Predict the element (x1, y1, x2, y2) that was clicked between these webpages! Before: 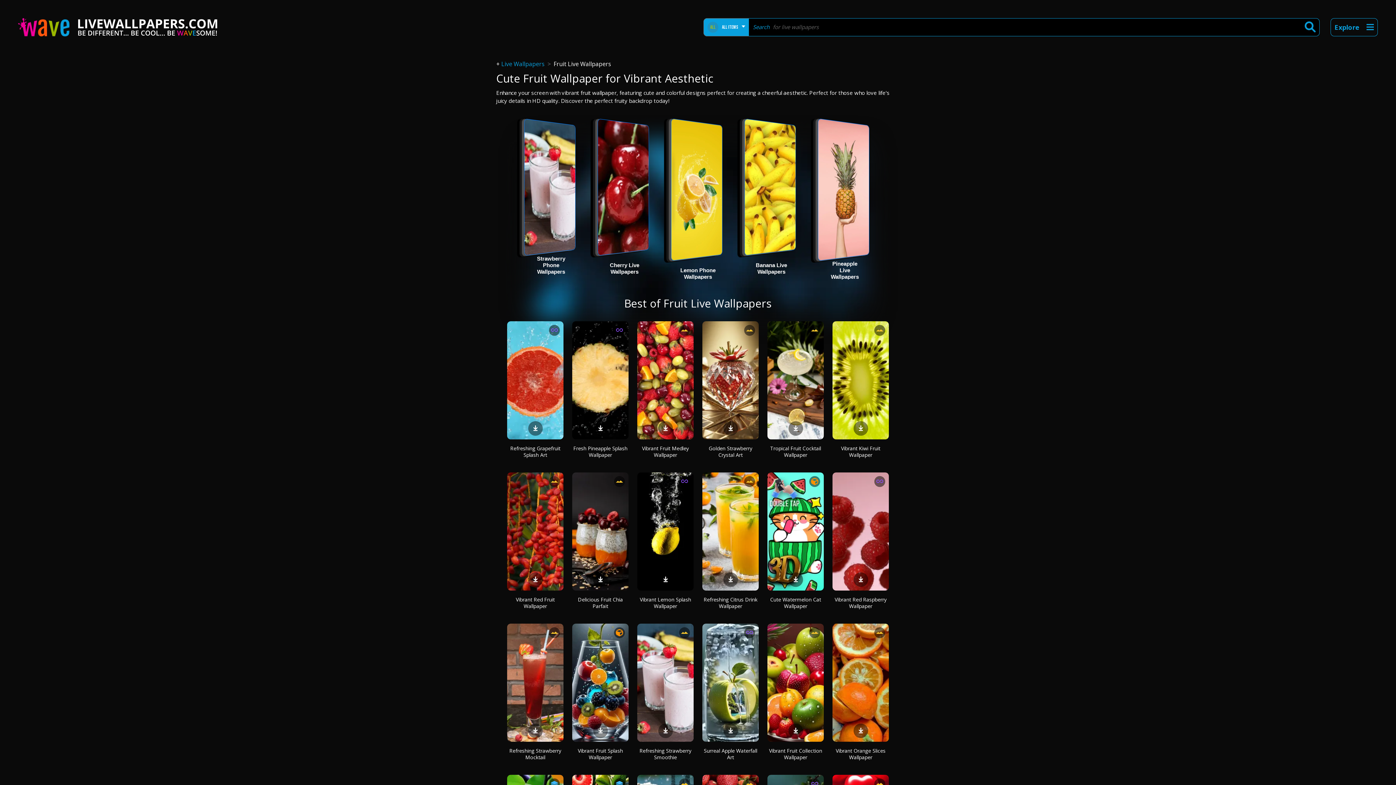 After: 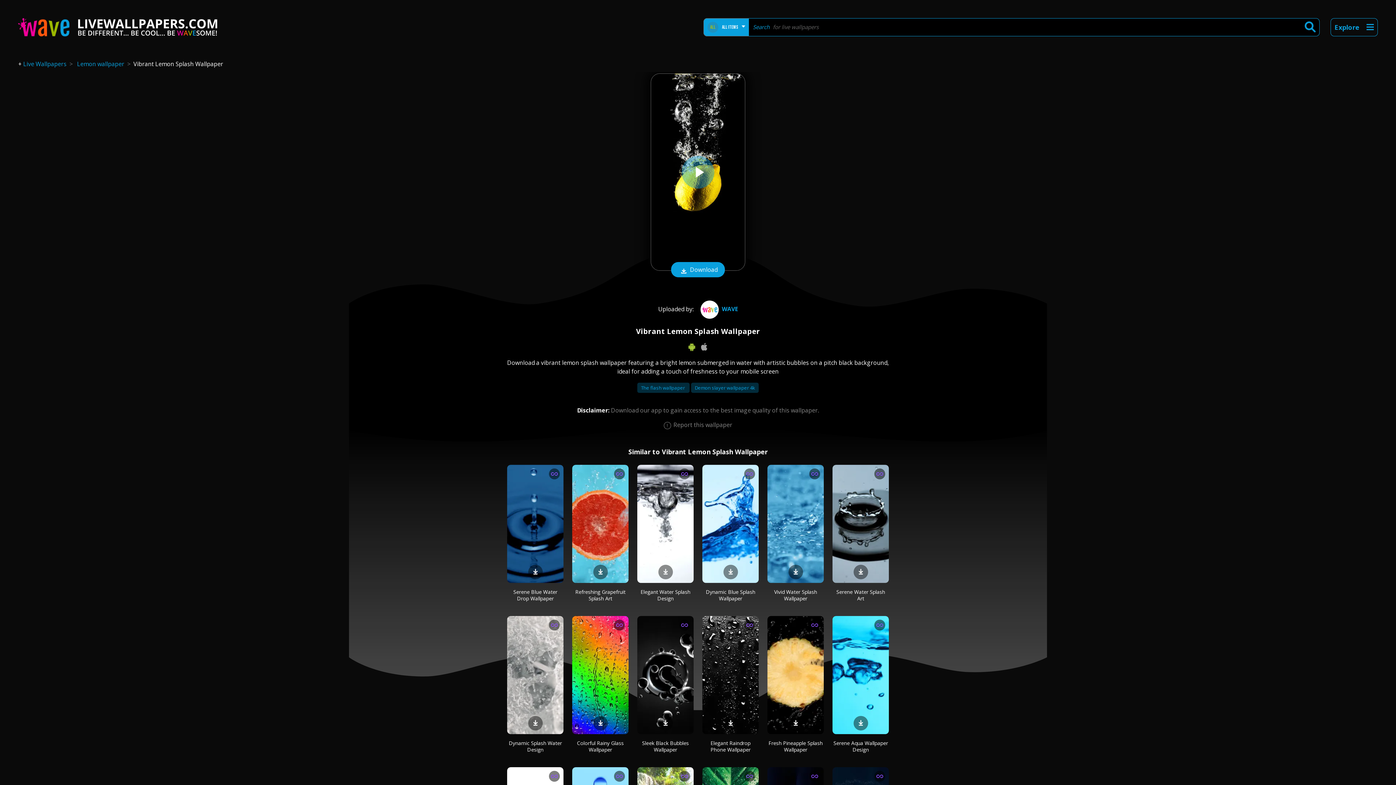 Action: bbox: (637, 472, 693, 590)